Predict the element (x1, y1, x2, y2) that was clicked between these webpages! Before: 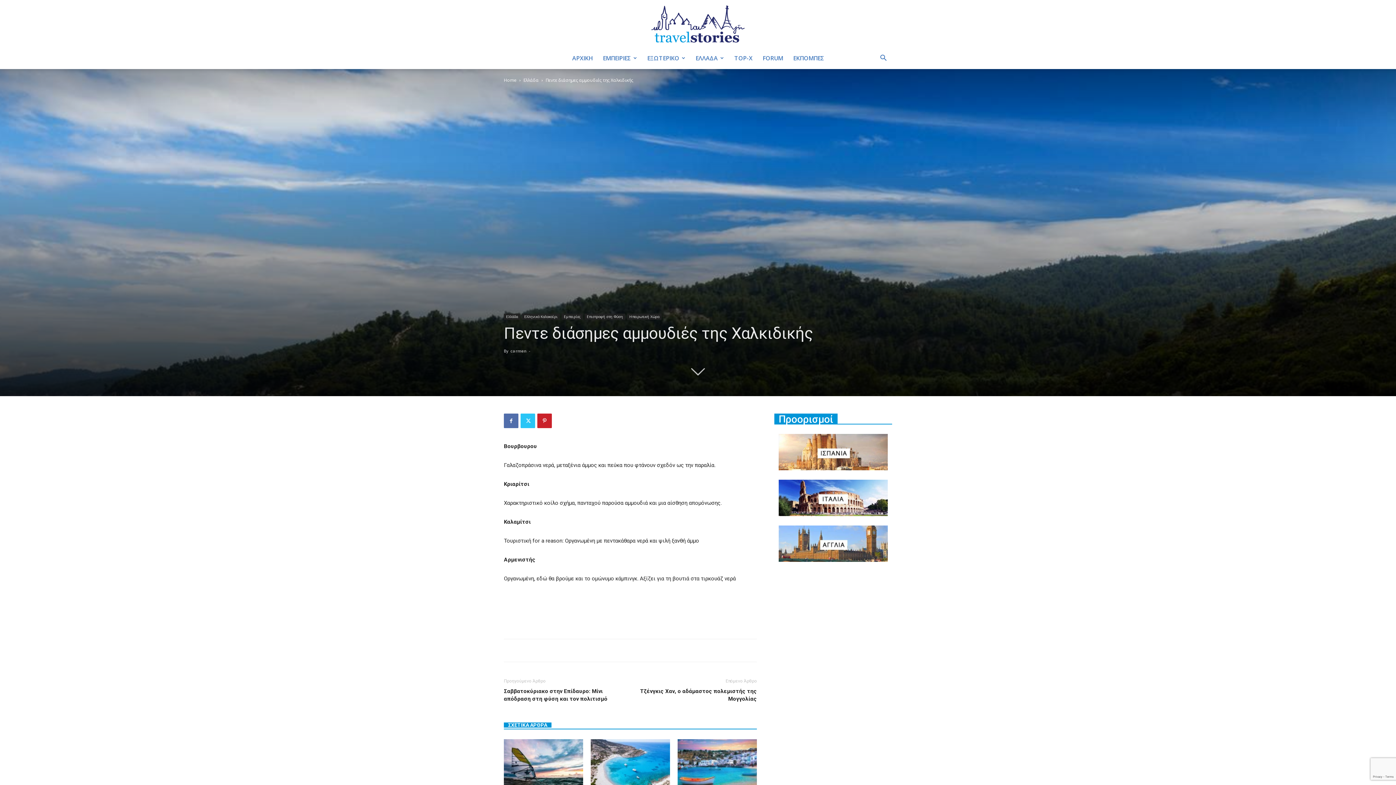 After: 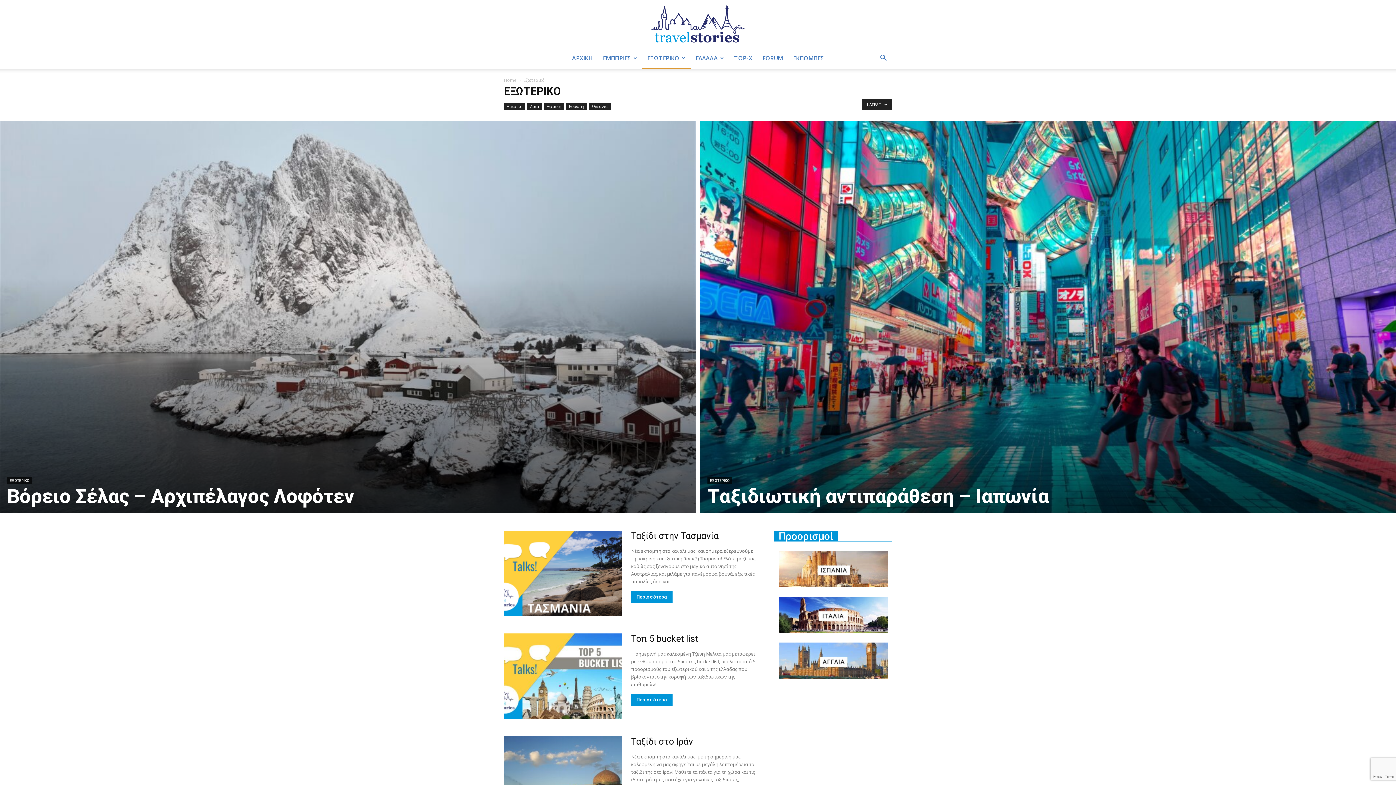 Action: bbox: (642, 47, 690, 69) label: ΕΞΩΤΕΡΙΚΟ